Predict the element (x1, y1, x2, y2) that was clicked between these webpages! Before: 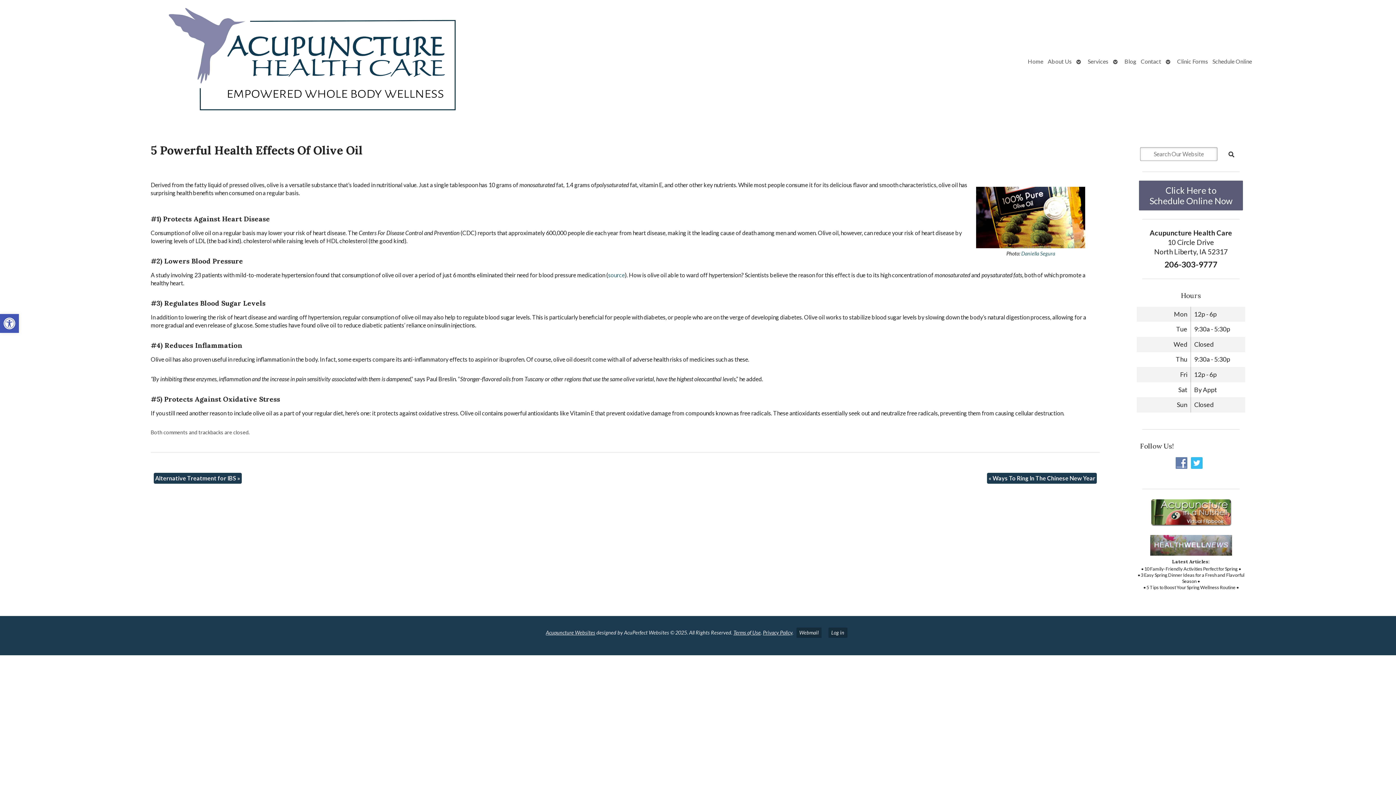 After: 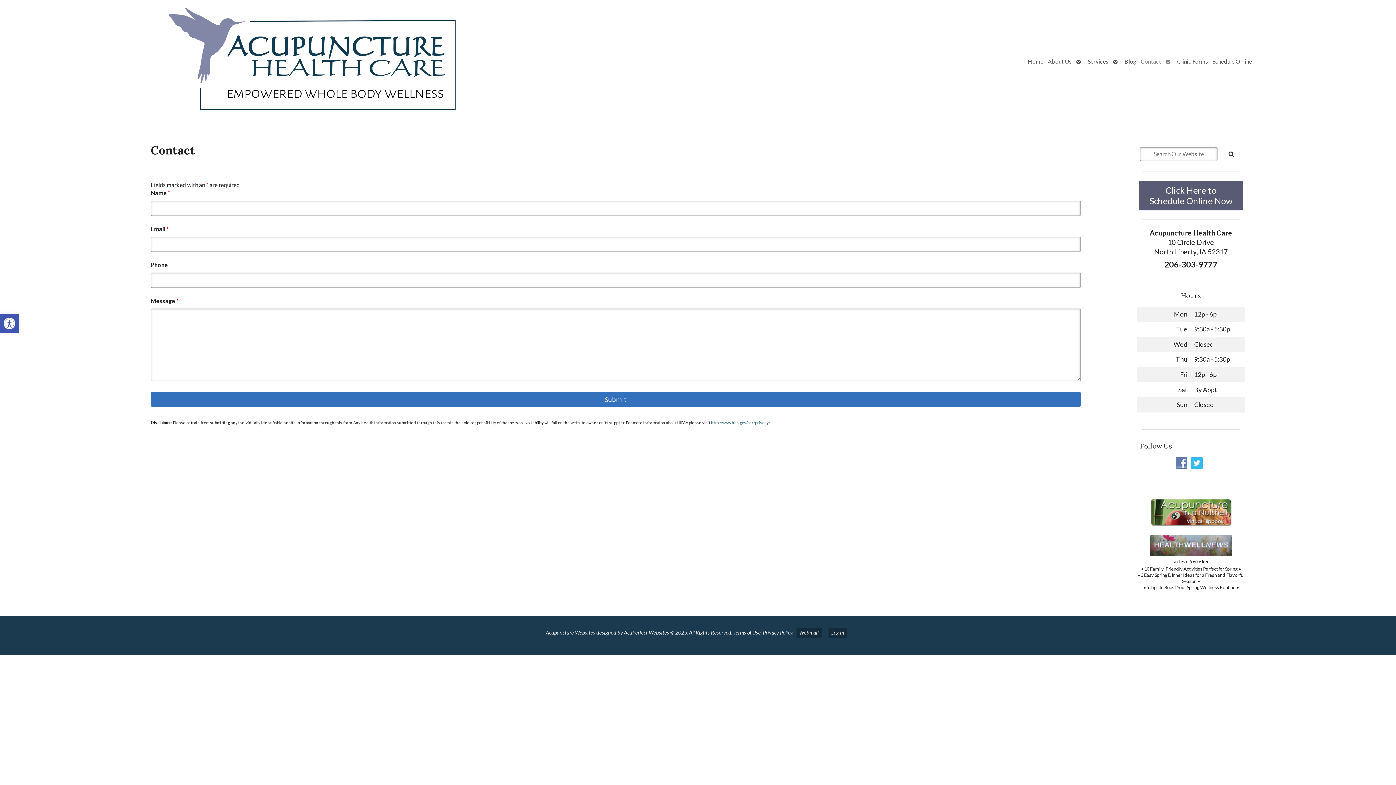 Action: label: Contact bbox: (1138, 54, 1163, 68)